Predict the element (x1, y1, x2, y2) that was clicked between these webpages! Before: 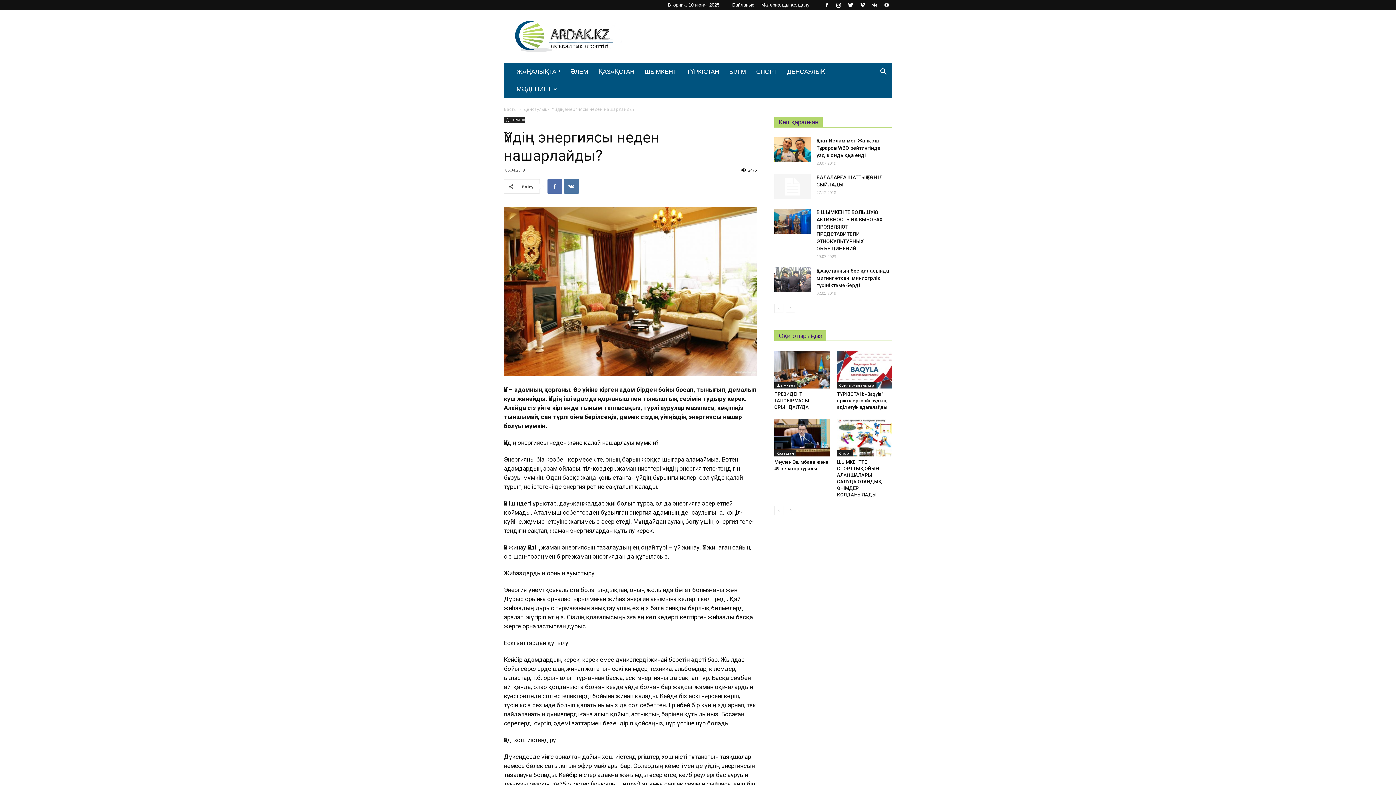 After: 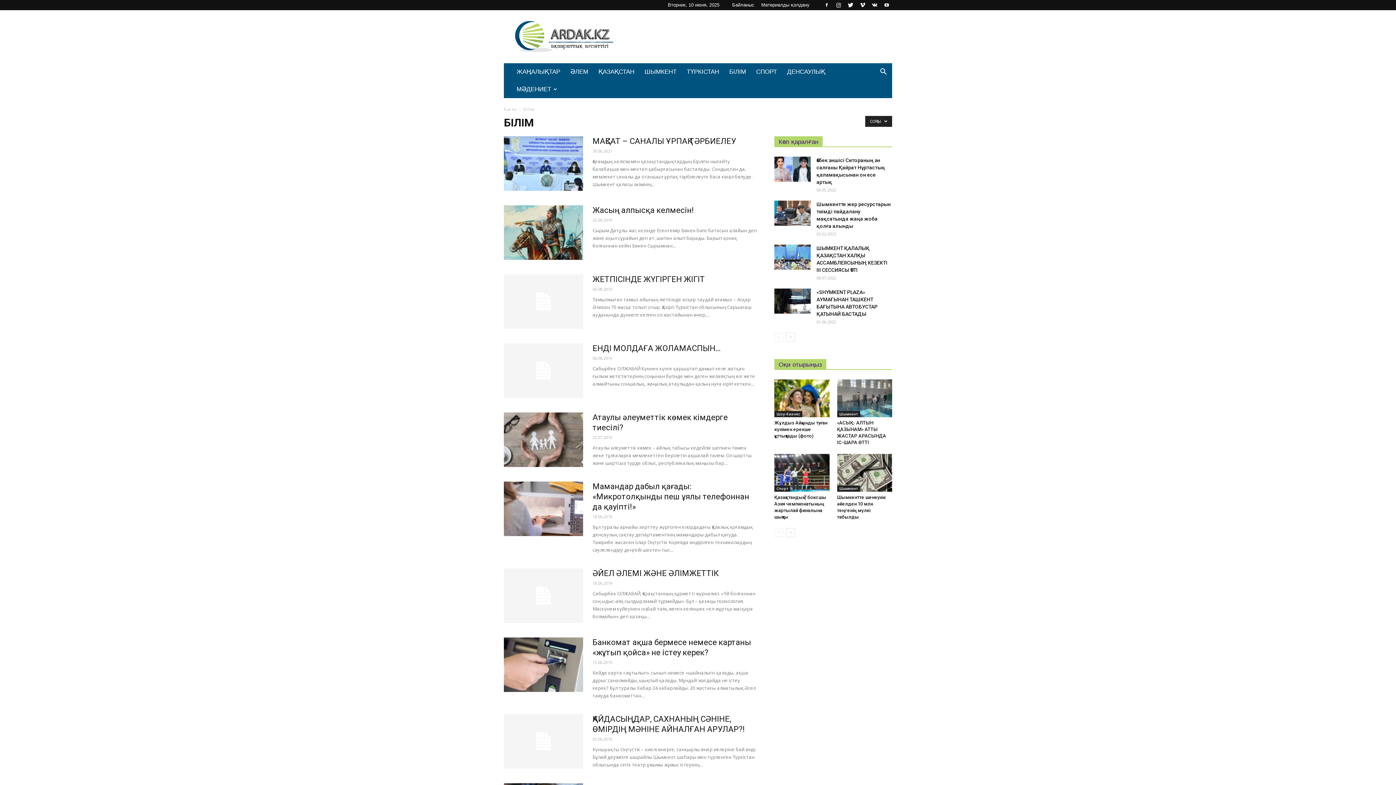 Action: bbox: (724, 63, 751, 80) label: БІЛІМ